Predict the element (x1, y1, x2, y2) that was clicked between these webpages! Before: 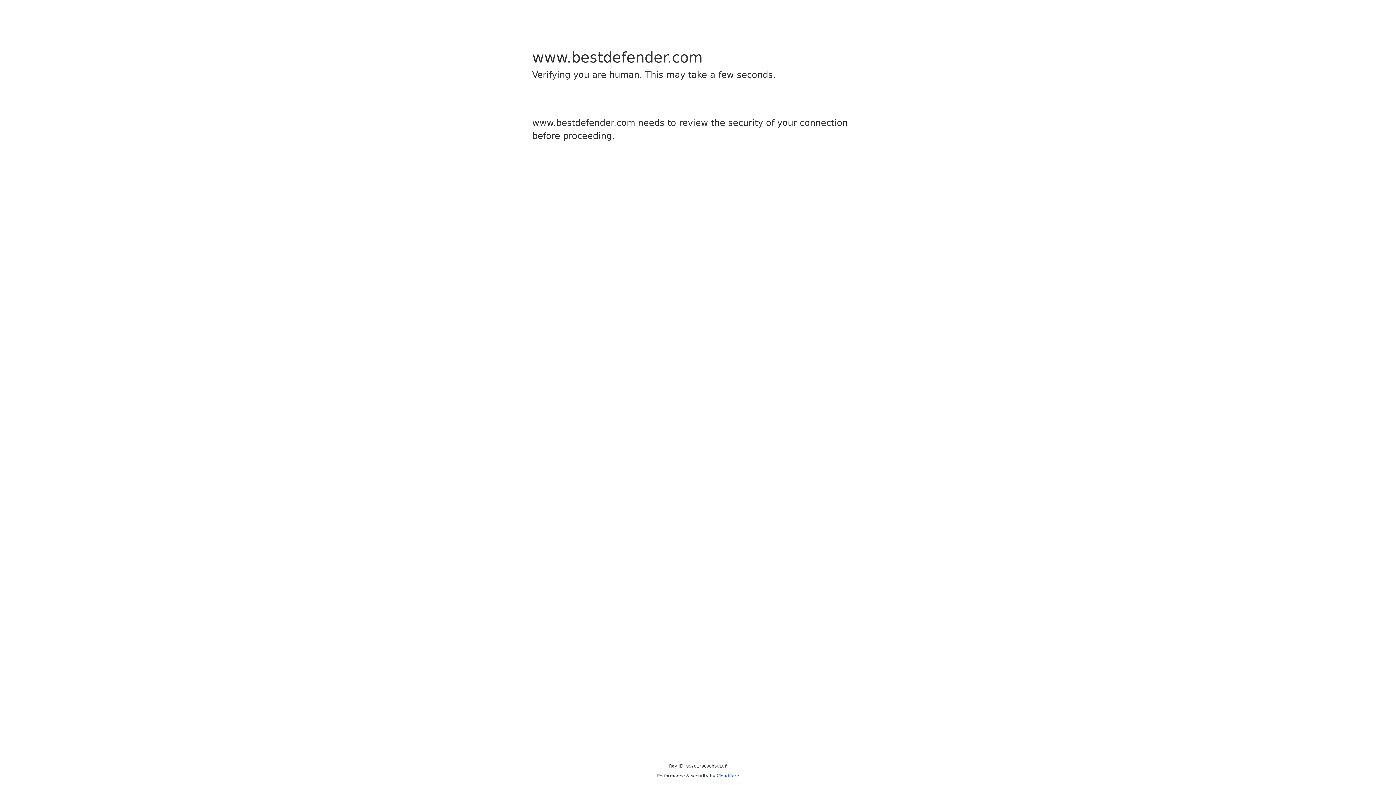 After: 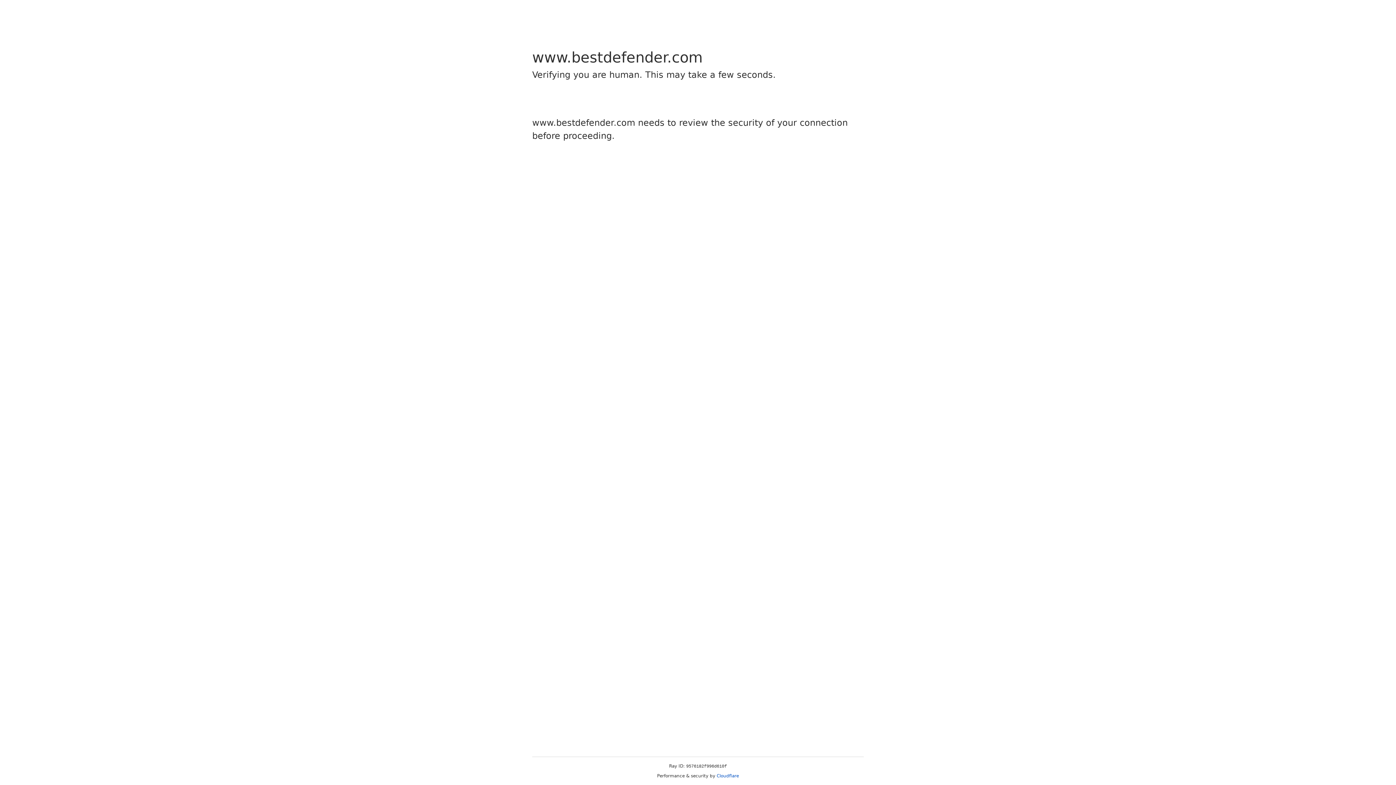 Action: label: Cloudflare bbox: (716, 773, 739, 778)